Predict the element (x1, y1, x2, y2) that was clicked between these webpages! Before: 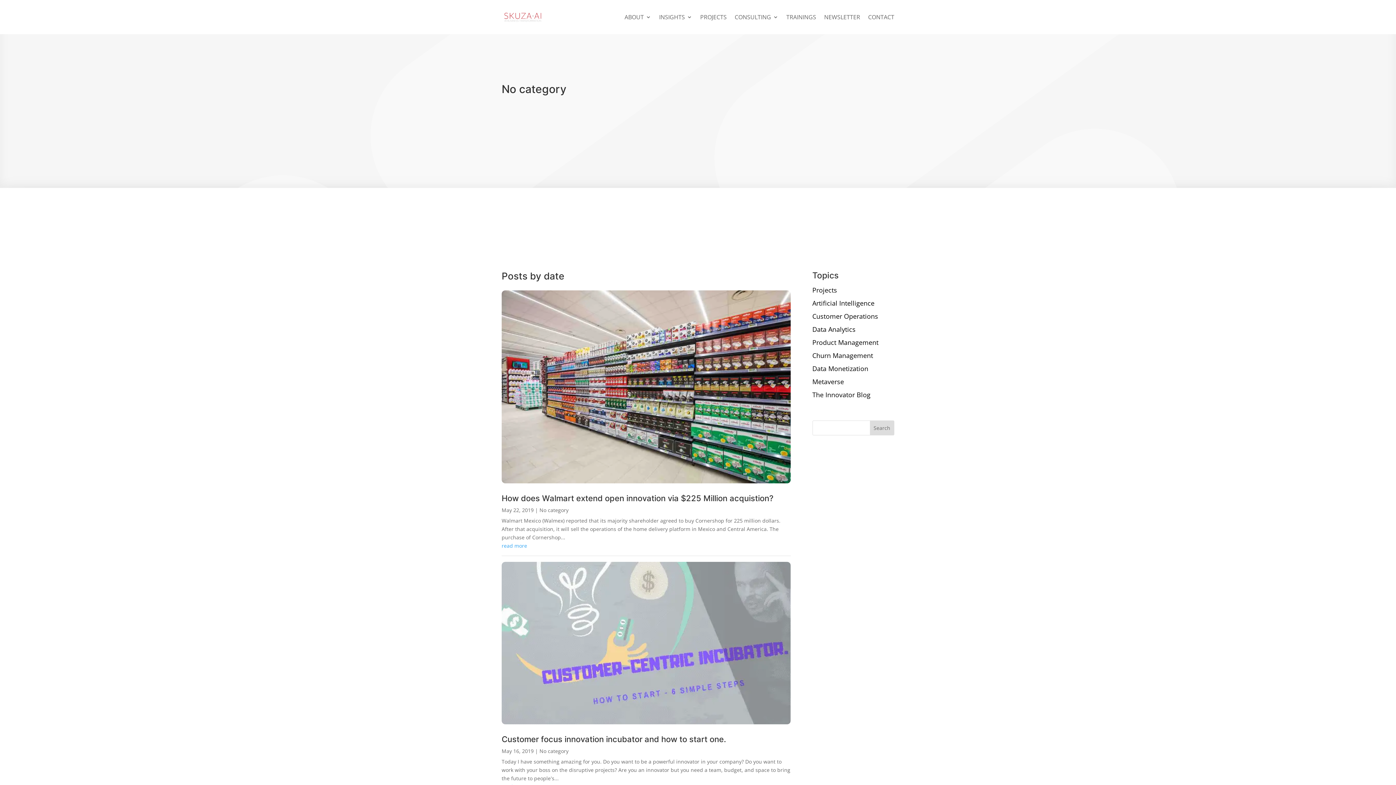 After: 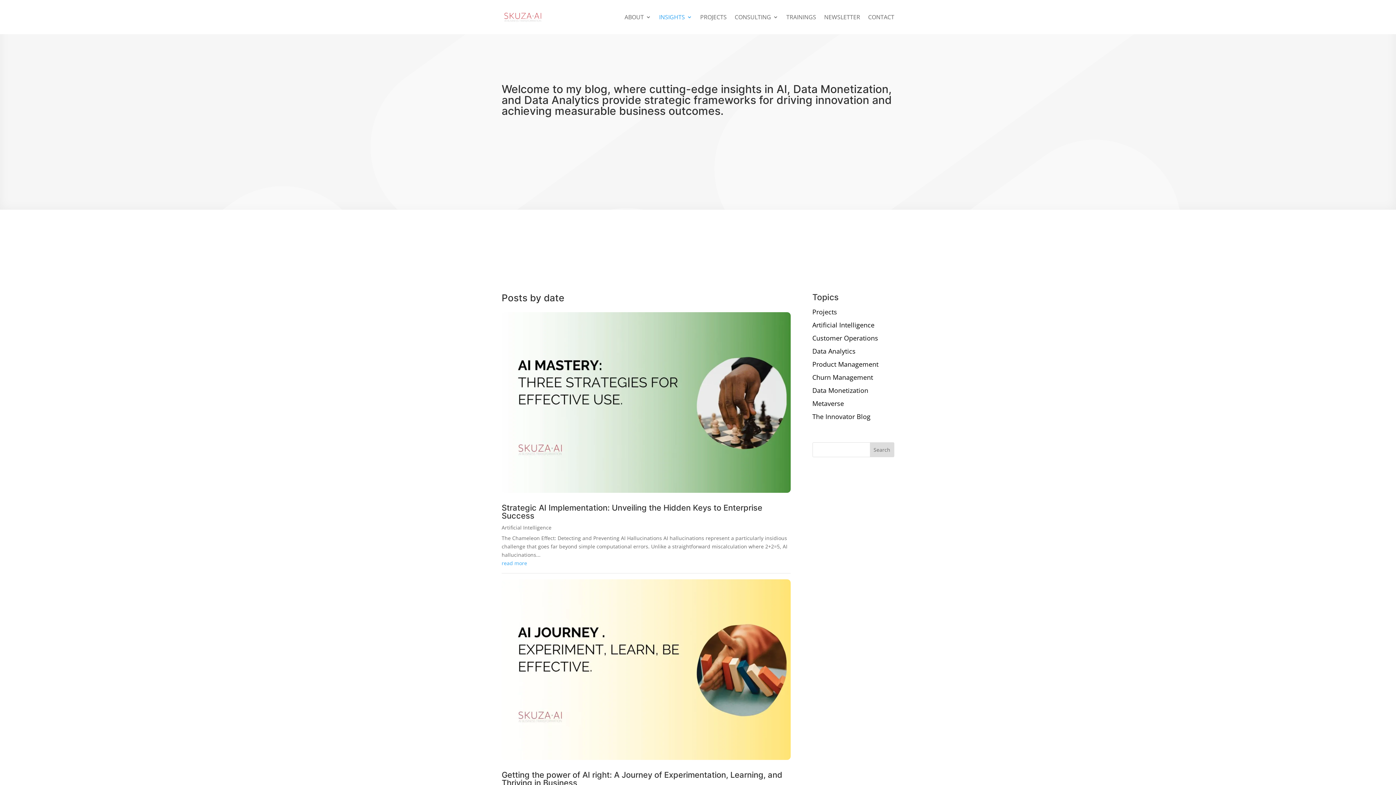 Action: label: INSIGHTS bbox: (659, 14, 692, 26)